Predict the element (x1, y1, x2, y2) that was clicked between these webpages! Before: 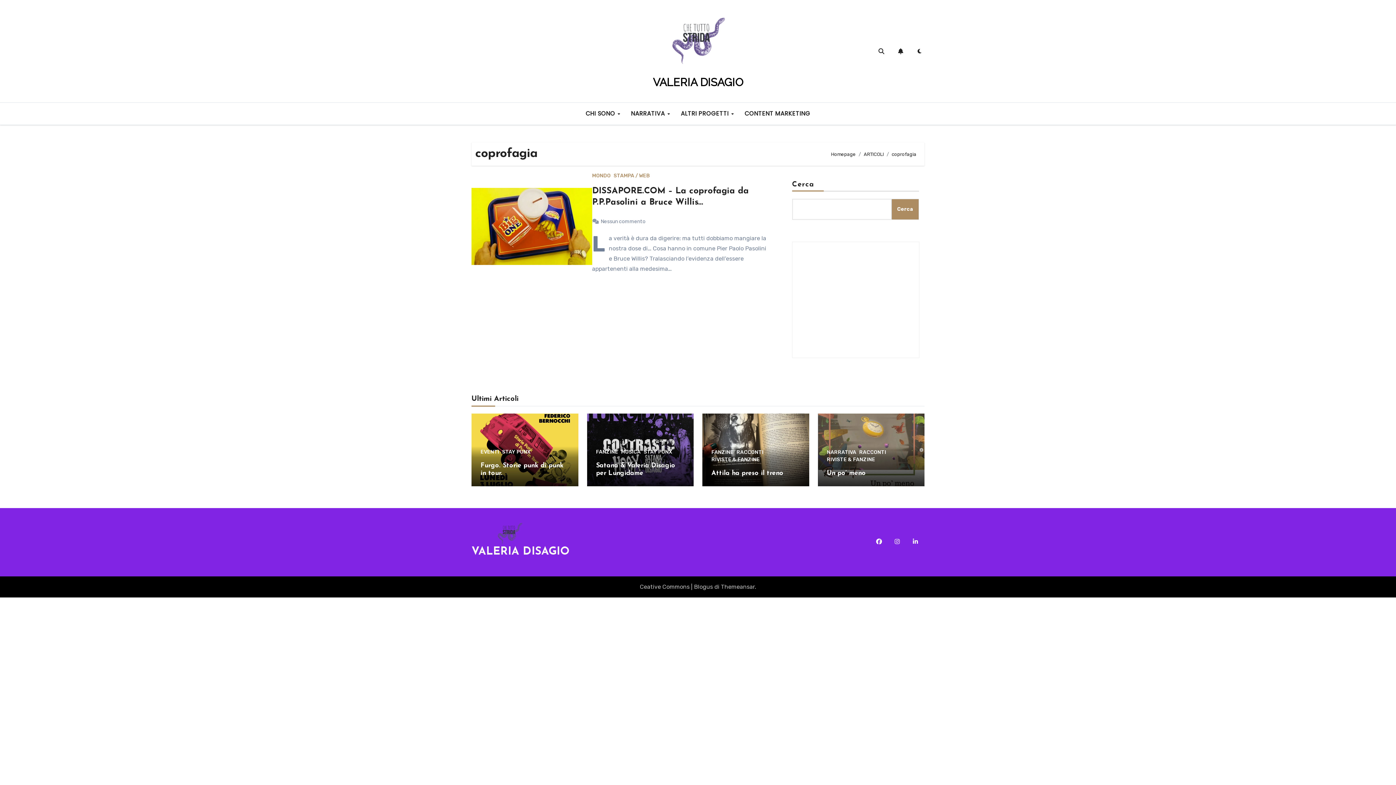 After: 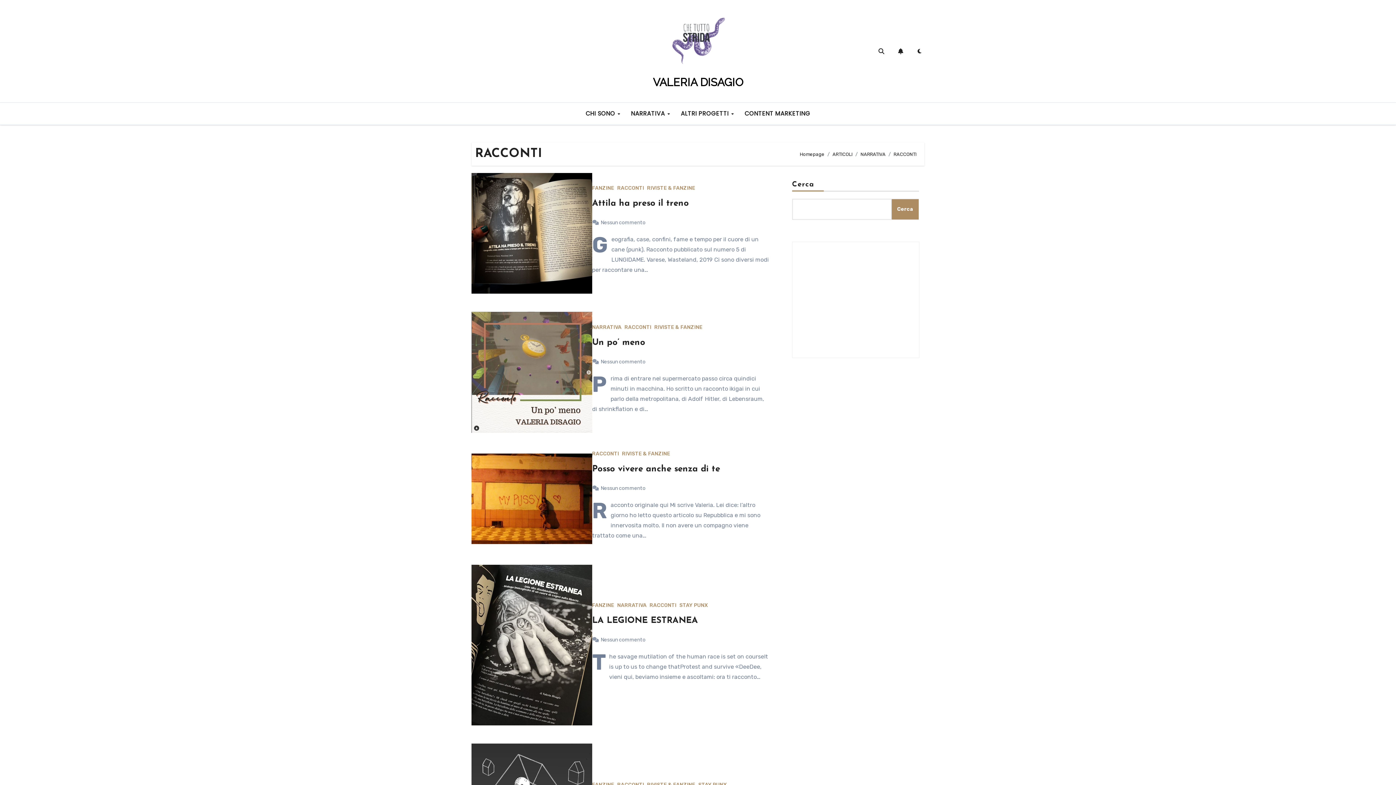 Action: label: RACCONTI bbox: (736, 450, 763, 455)